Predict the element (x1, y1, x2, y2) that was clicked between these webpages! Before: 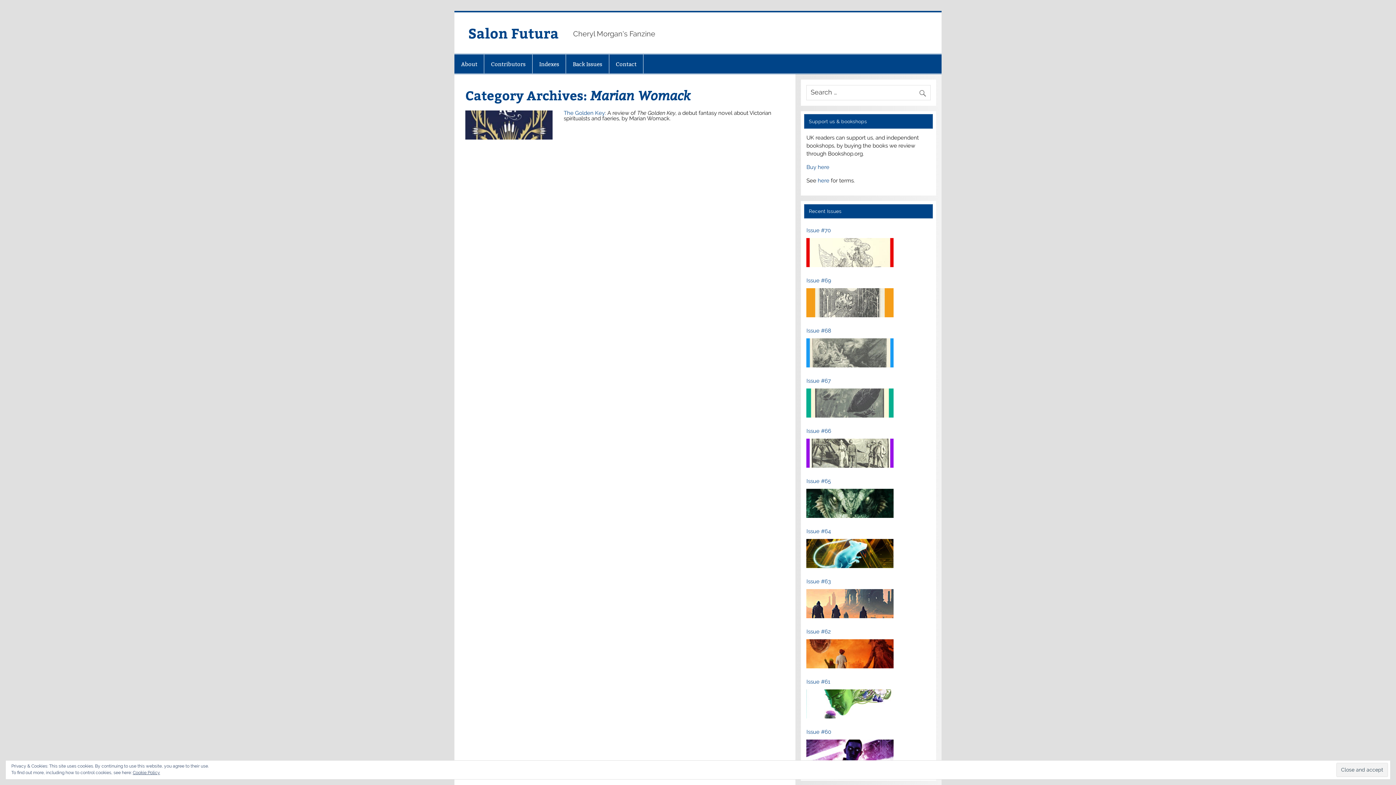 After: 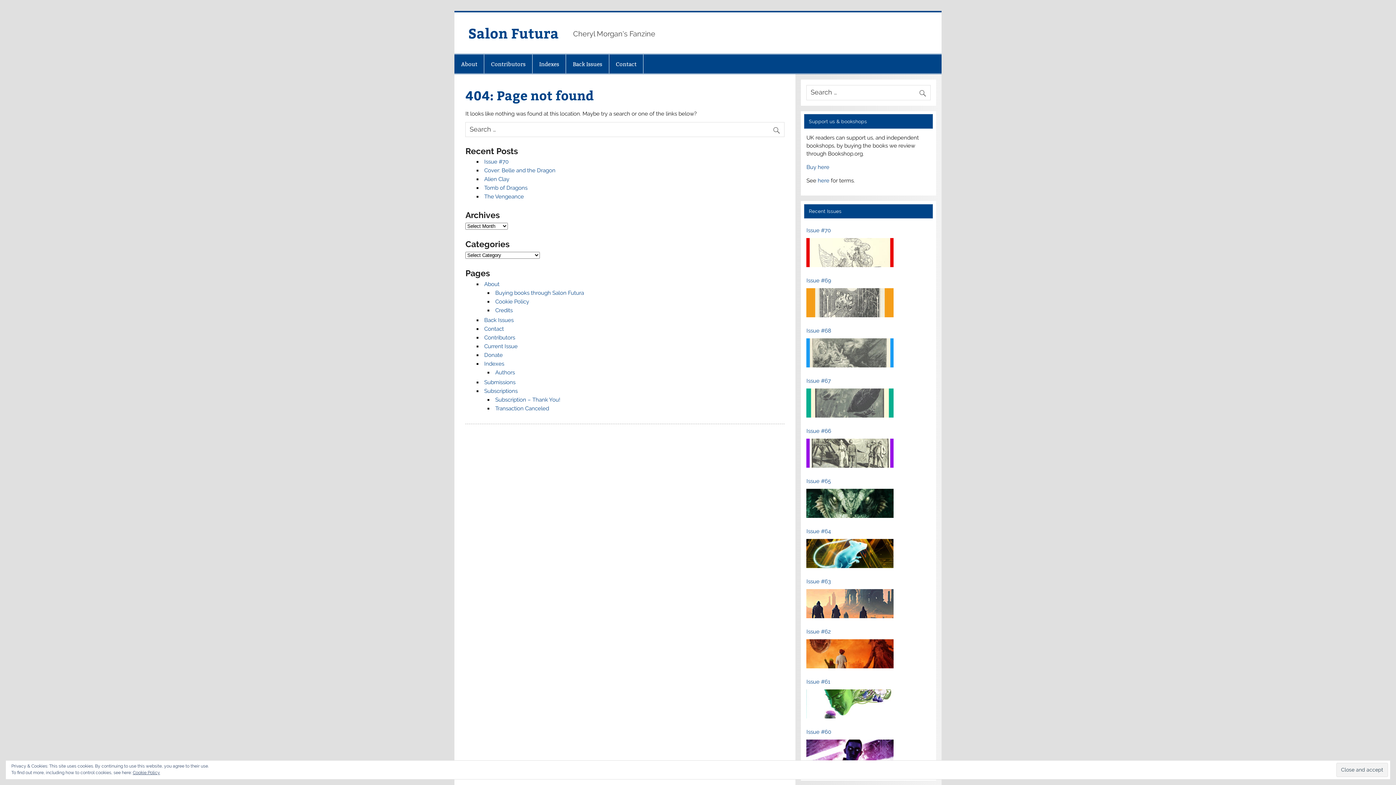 Action: bbox: (817, 177, 829, 183) label: here